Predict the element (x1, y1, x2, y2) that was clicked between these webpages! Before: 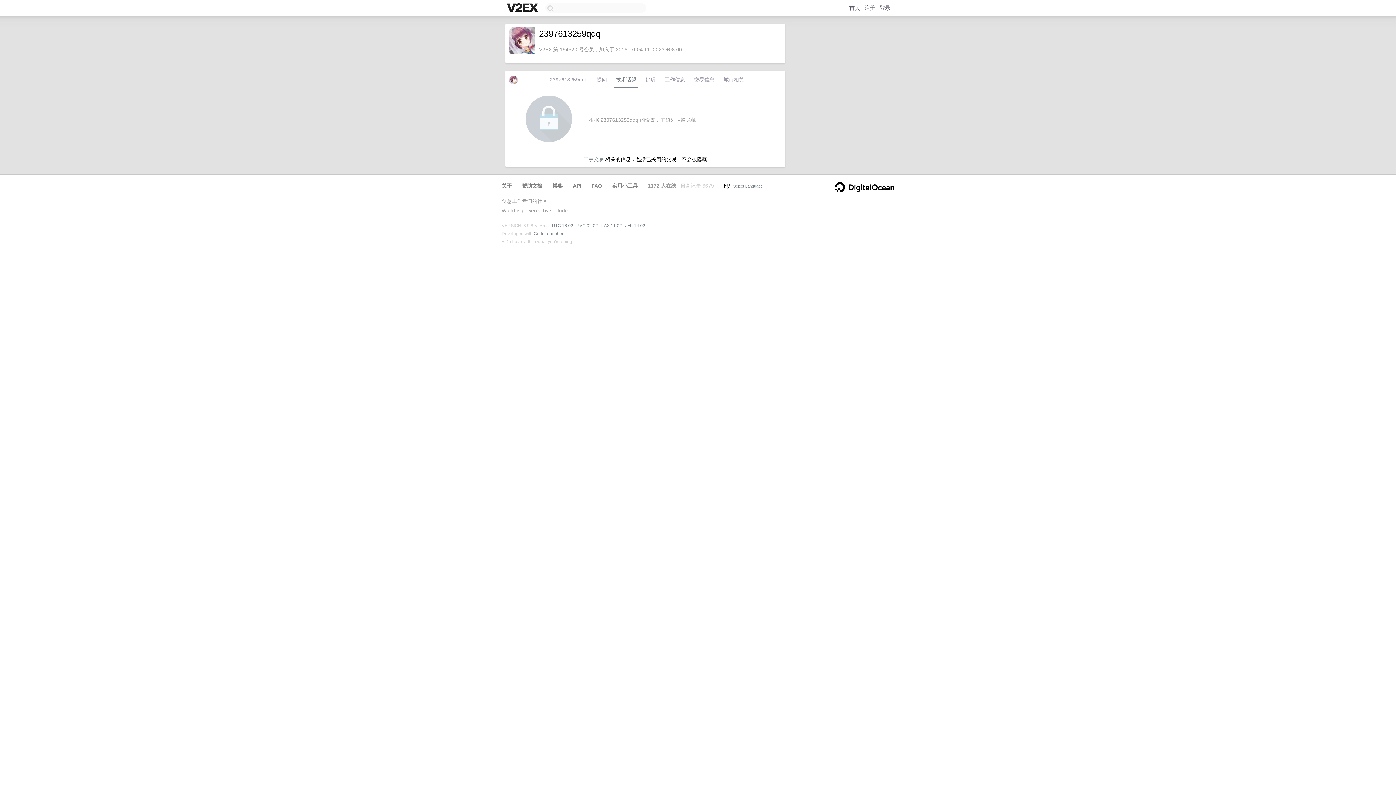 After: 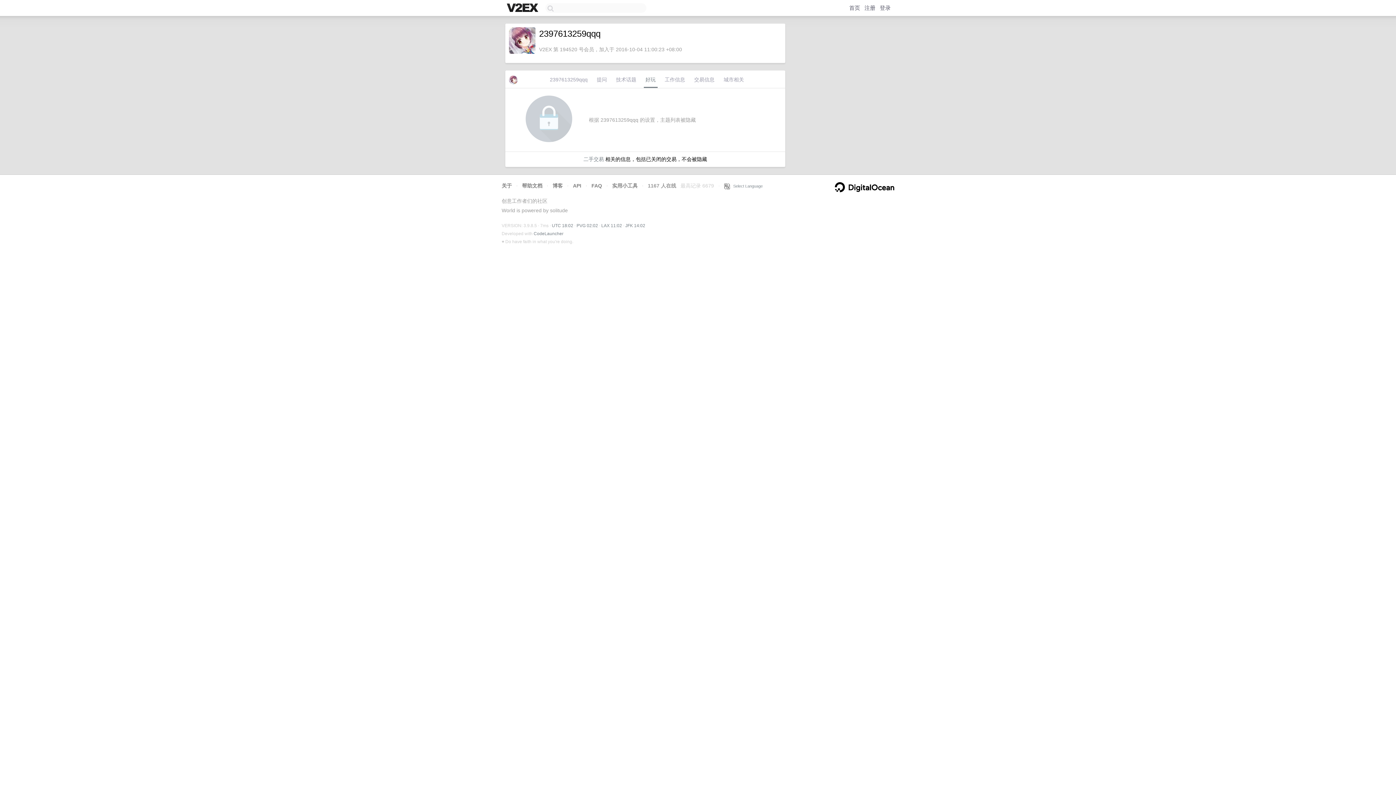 Action: bbox: (643, 74, 657, 88) label: 好玩